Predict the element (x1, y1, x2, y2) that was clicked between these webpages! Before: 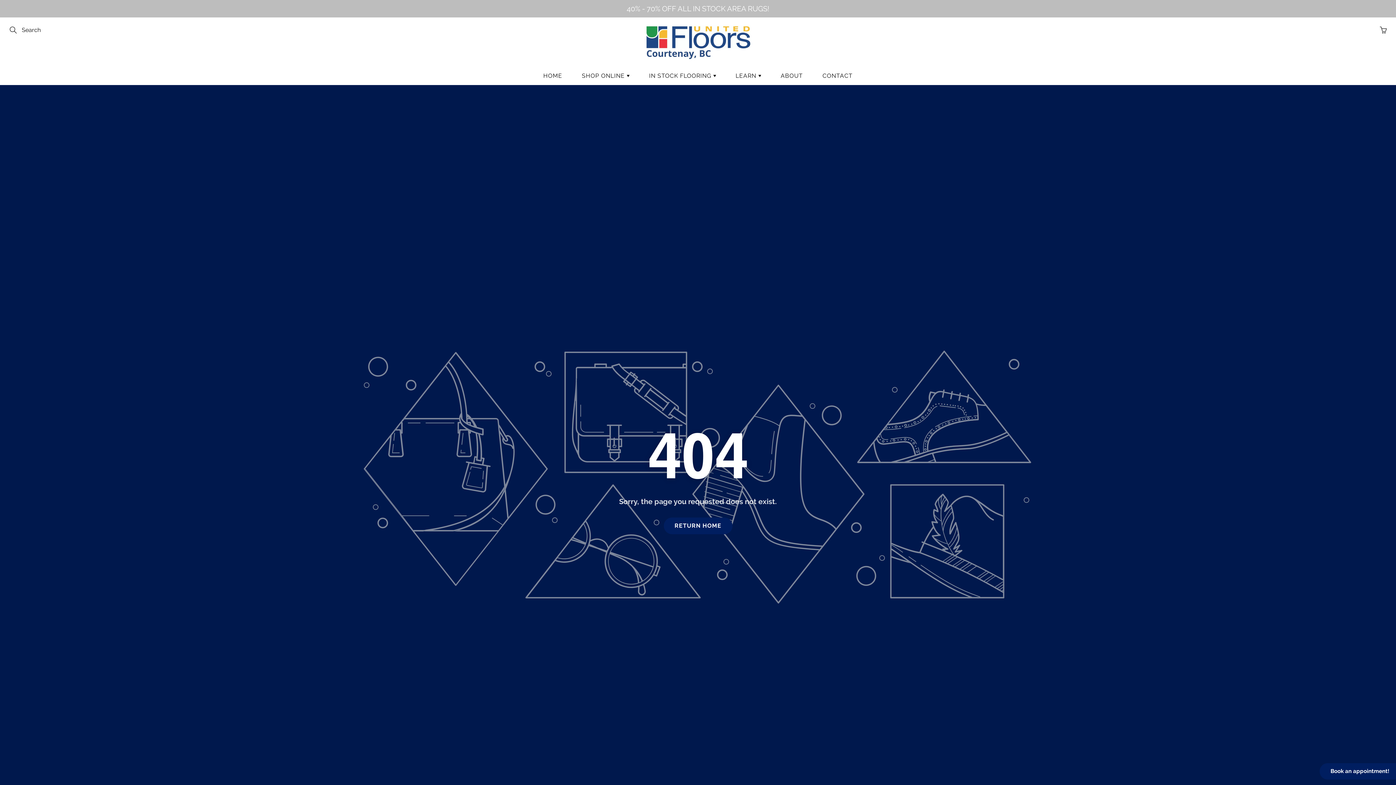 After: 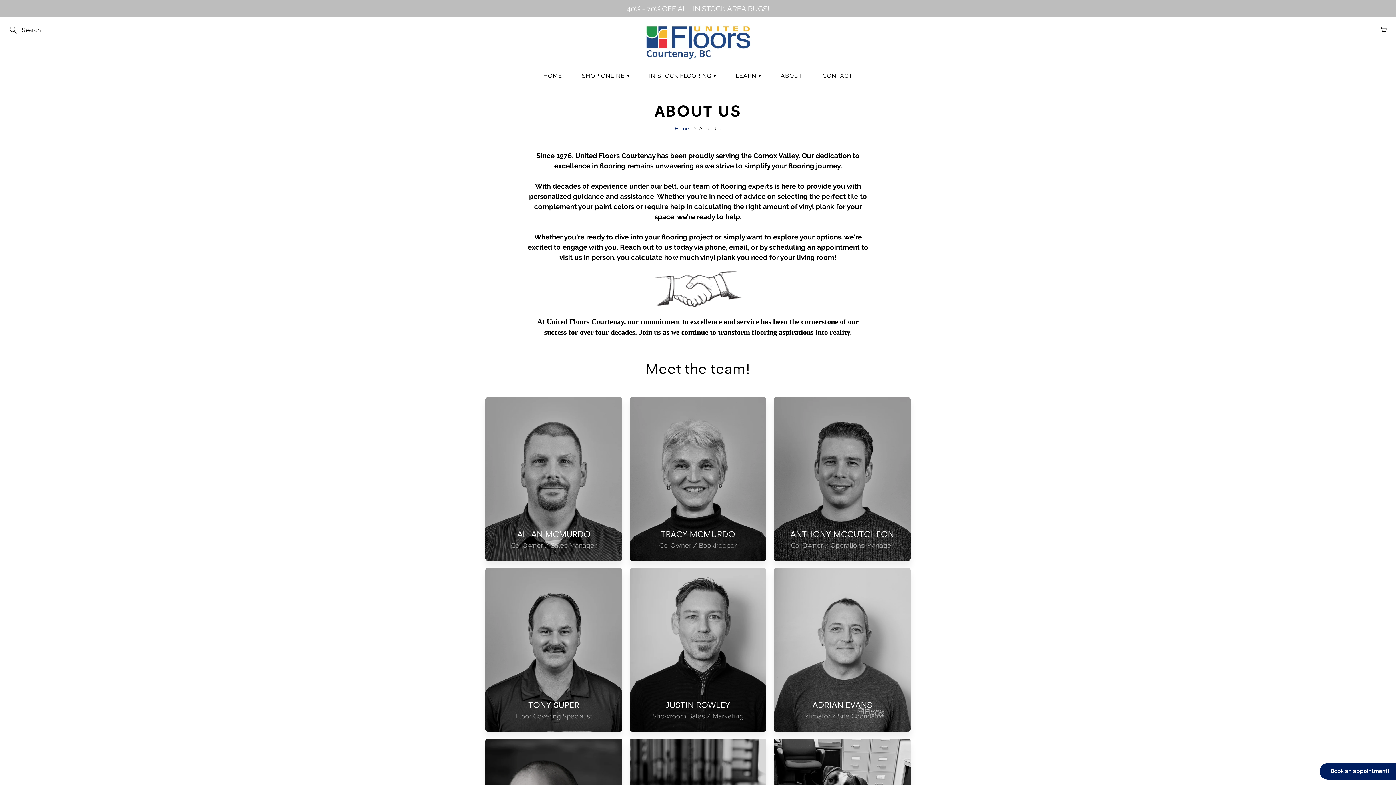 Action: label: ABOUT bbox: (771, 66, 812, 85)